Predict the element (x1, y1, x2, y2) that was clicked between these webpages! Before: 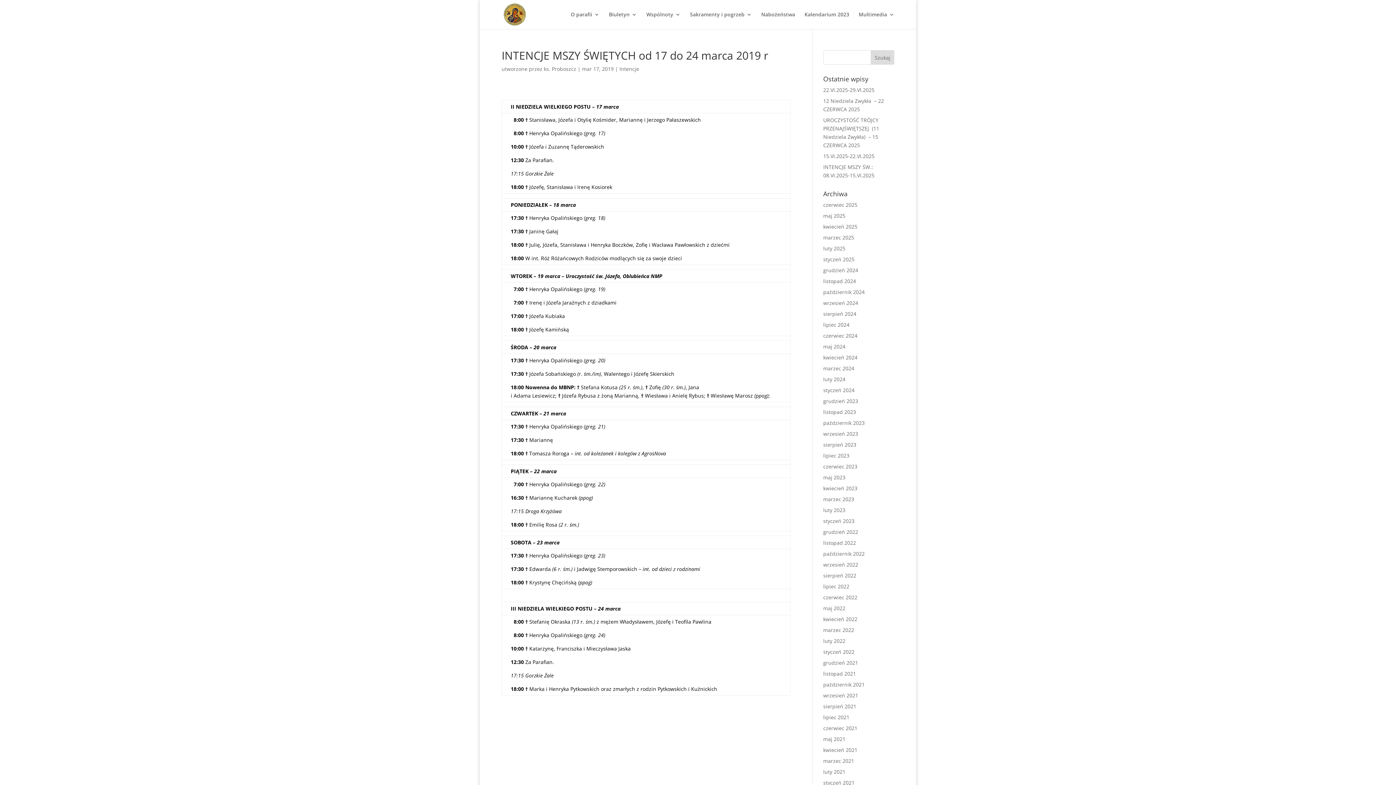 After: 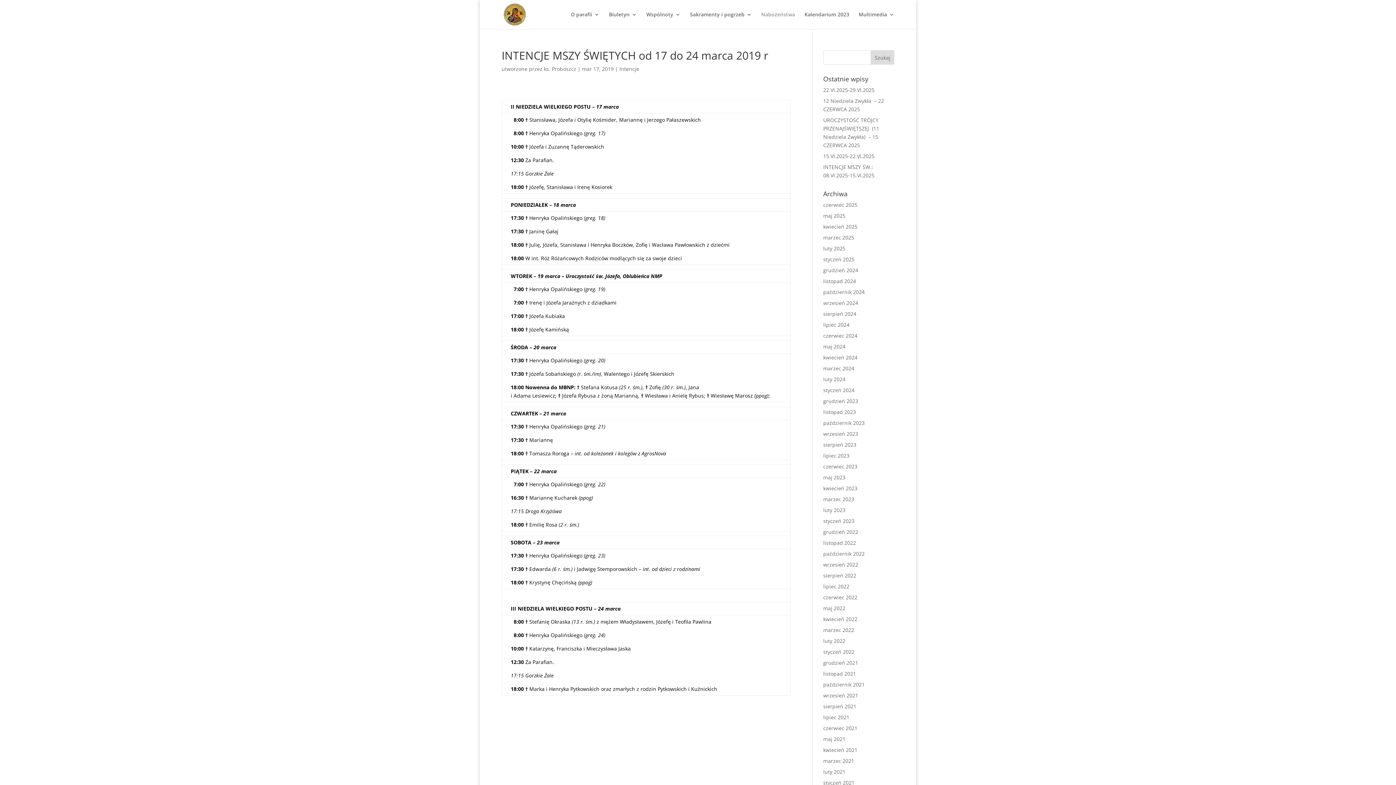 Action: bbox: (761, 12, 795, 29) label: Nabożeństwa